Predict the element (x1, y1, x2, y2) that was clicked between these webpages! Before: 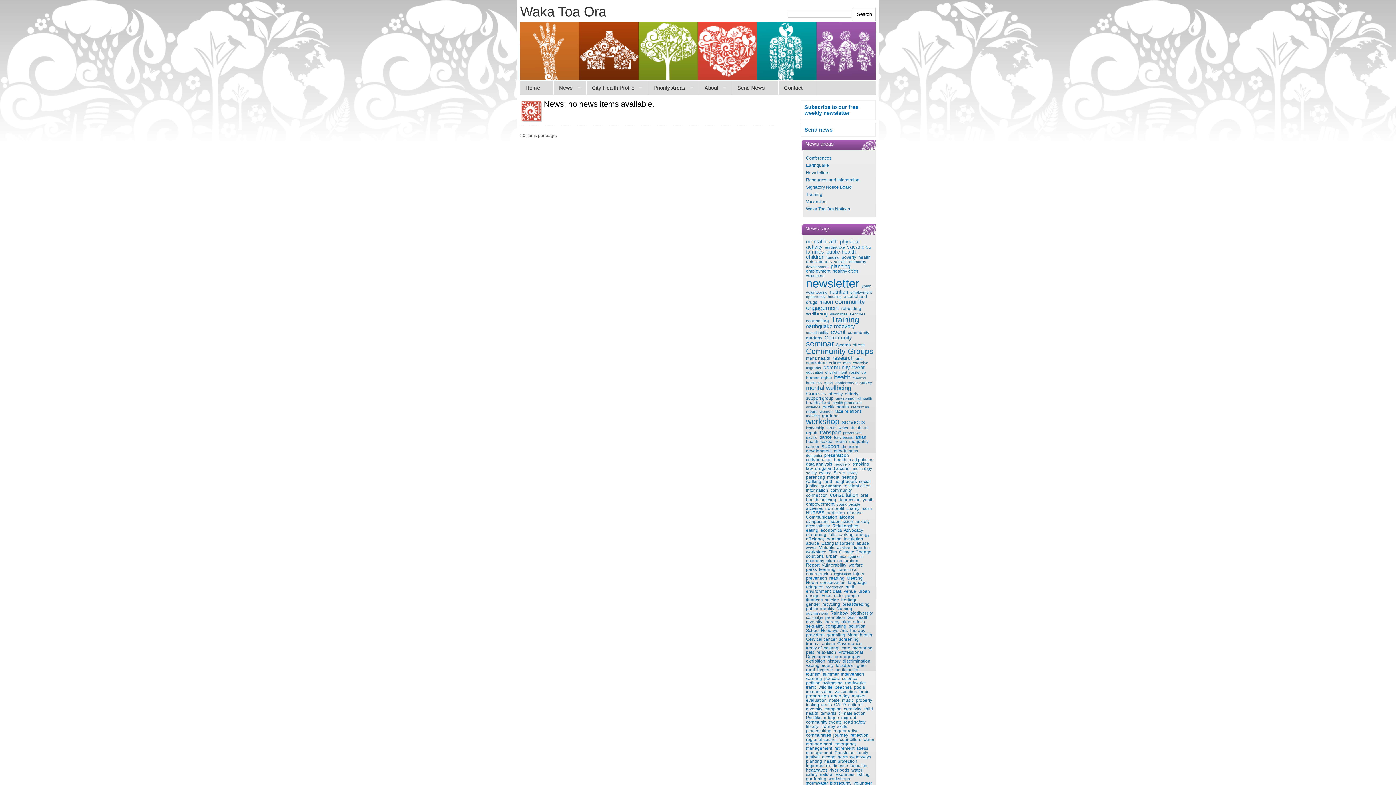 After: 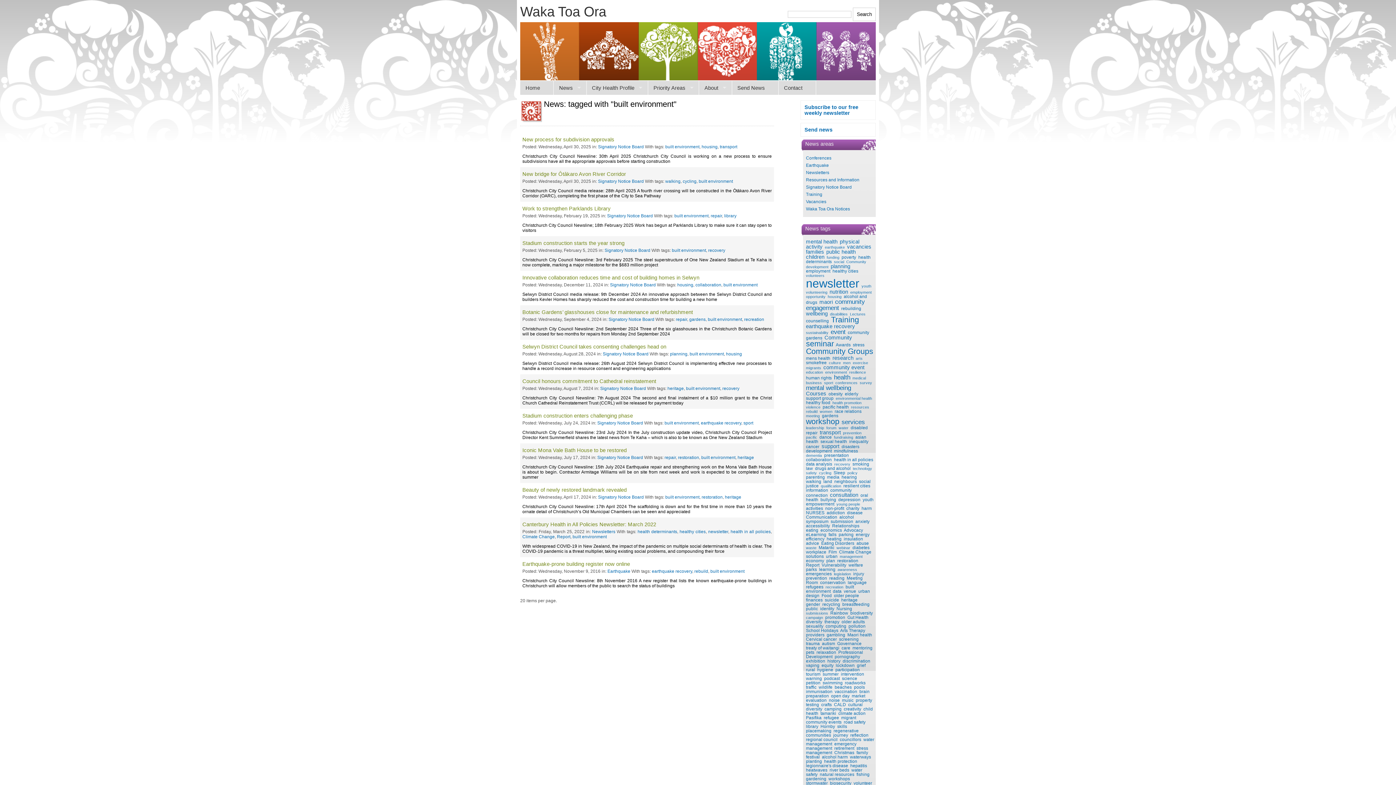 Action: bbox: (806, 584, 854, 594) label: built environment